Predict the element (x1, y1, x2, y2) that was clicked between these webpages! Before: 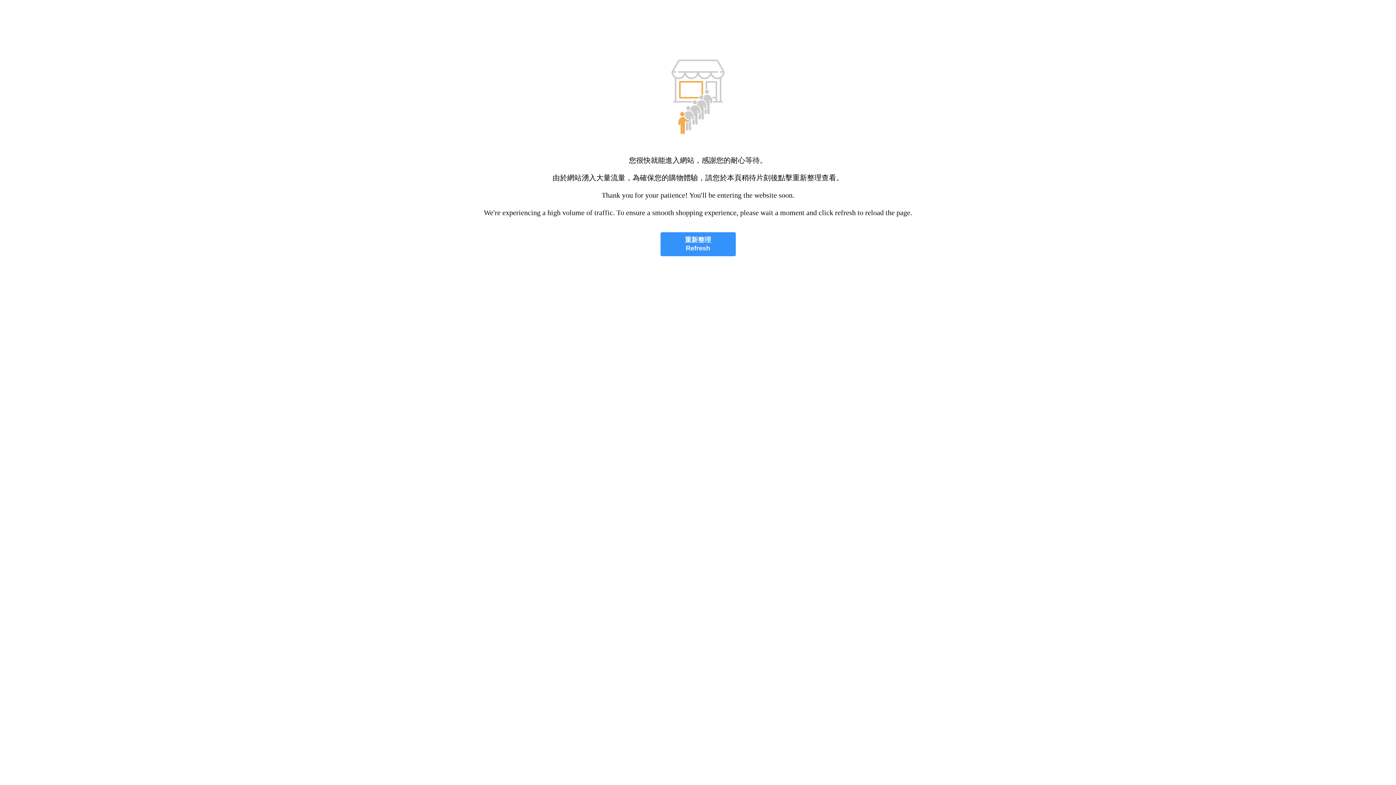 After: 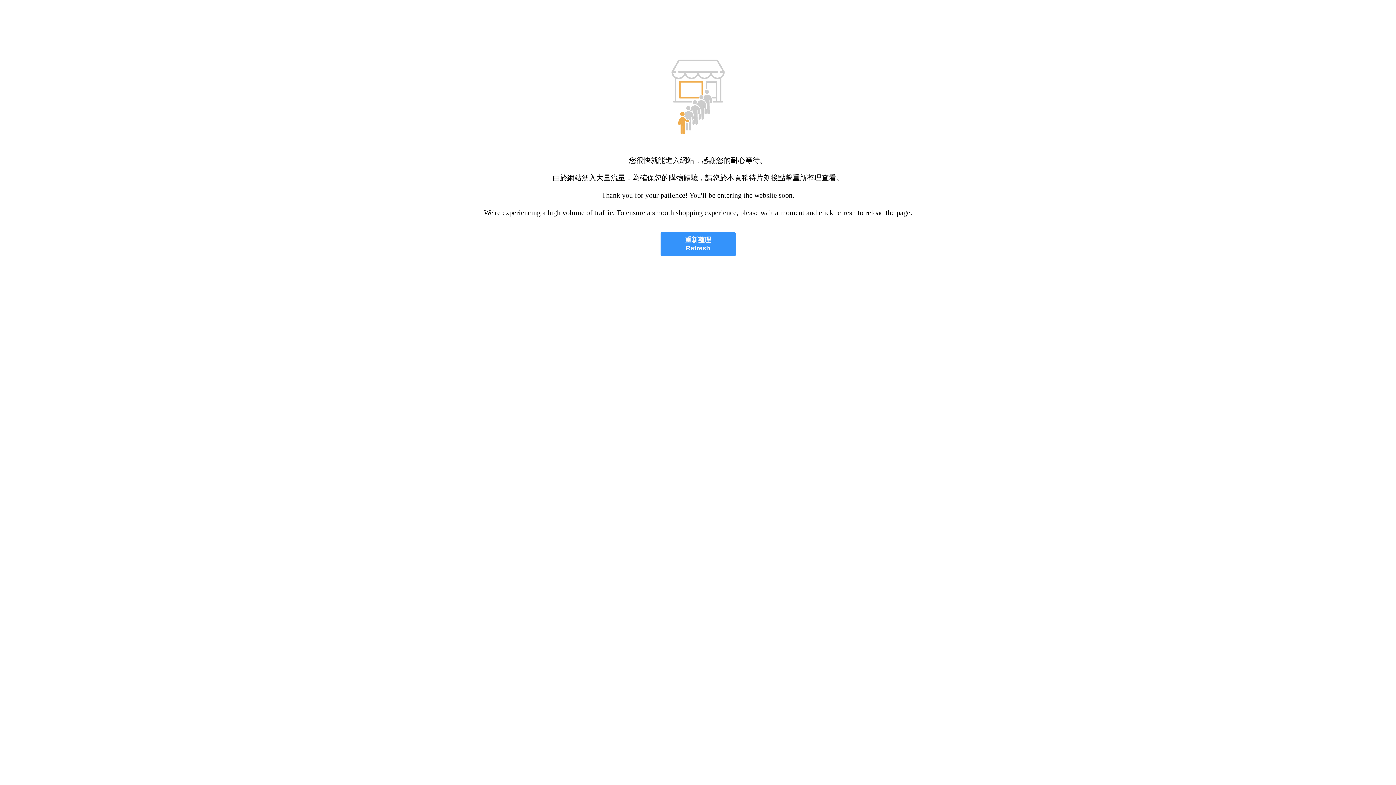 Action: bbox: (660, 232, 735, 256) label: 重新整理
Refresh